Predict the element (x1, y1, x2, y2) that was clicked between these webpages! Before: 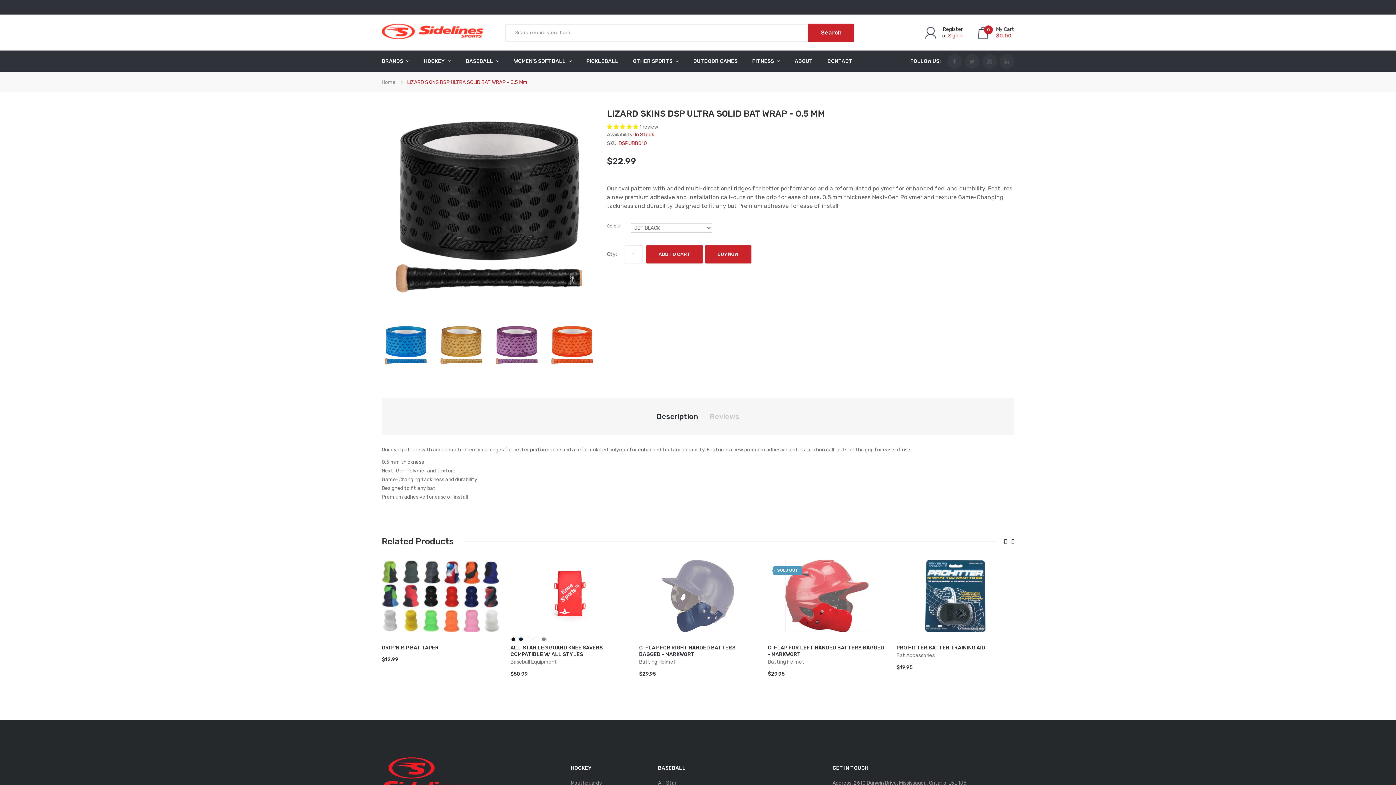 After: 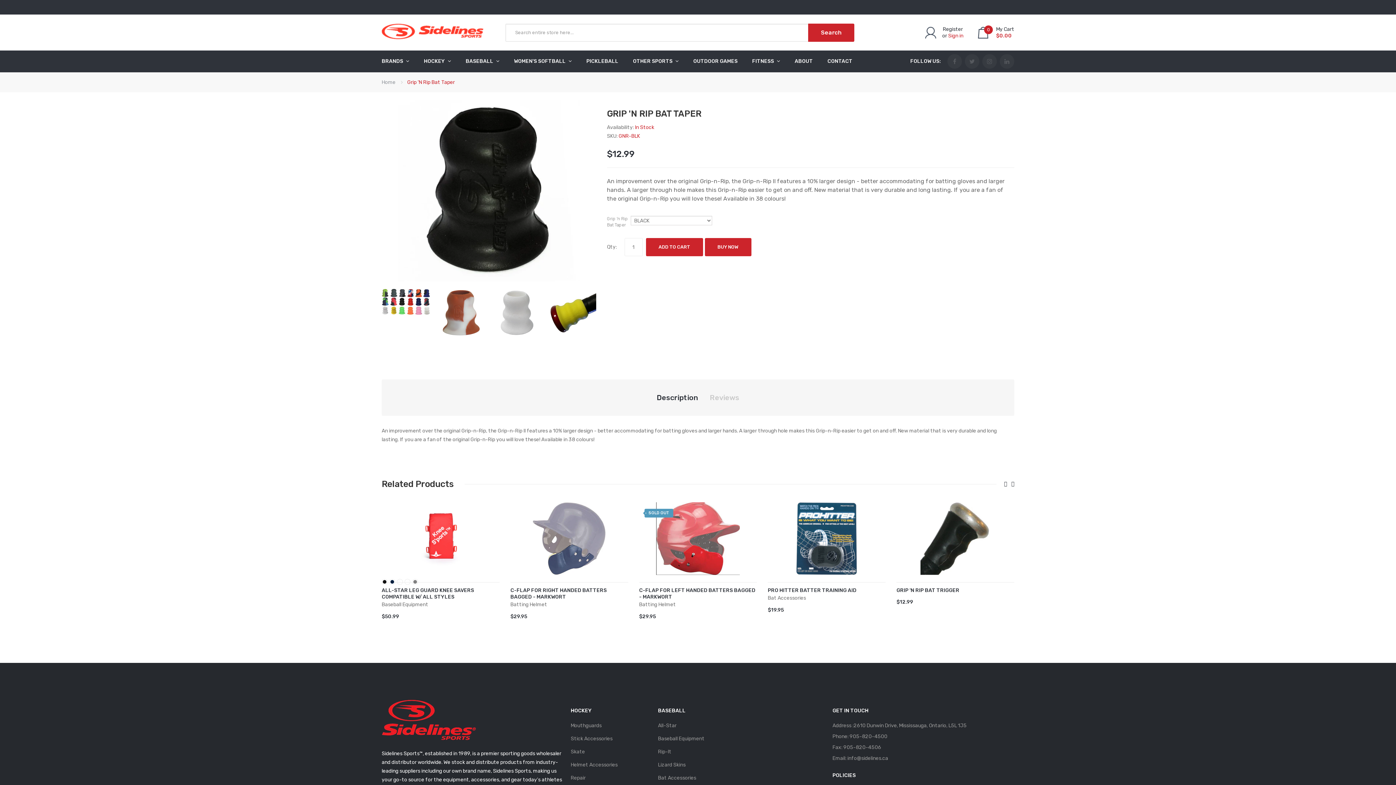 Action: bbox: (381, 560, 499, 632)